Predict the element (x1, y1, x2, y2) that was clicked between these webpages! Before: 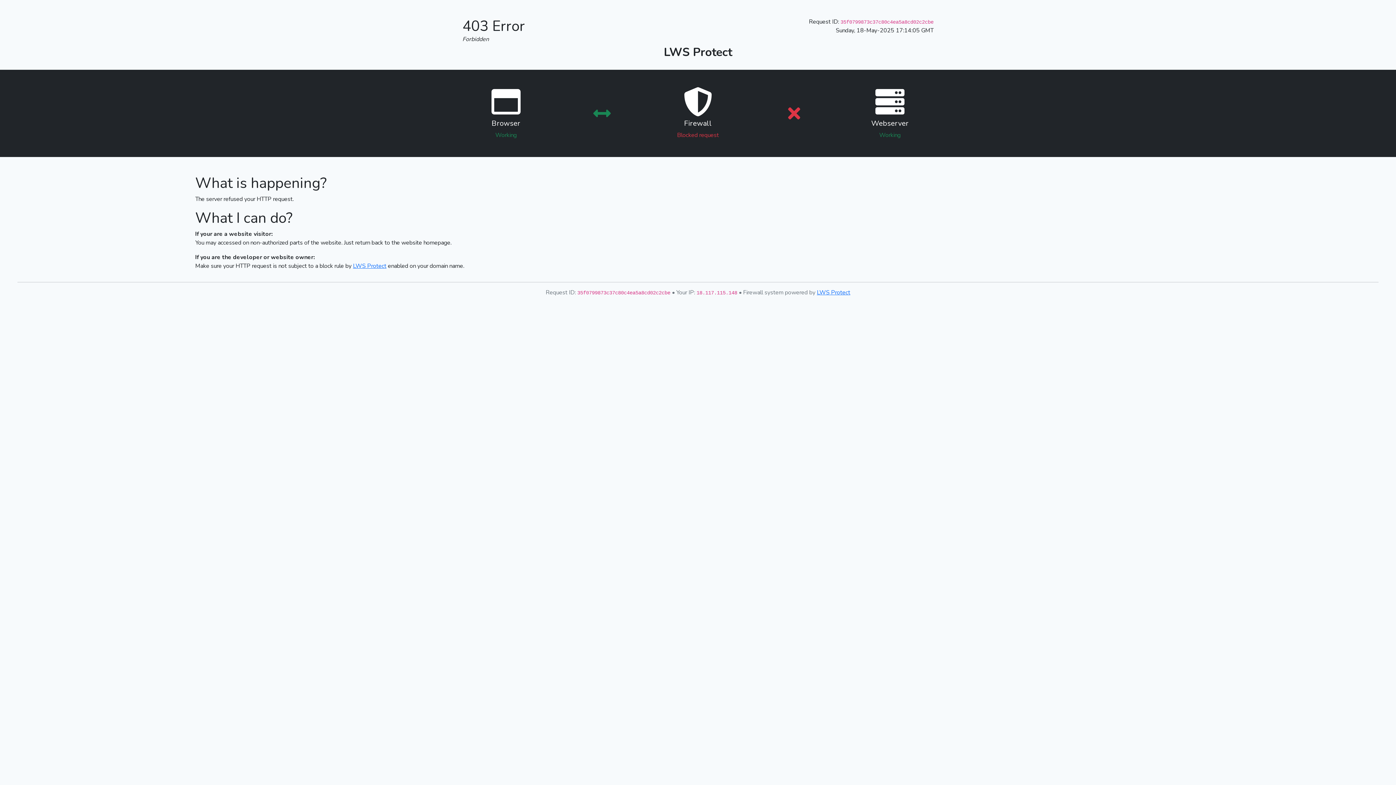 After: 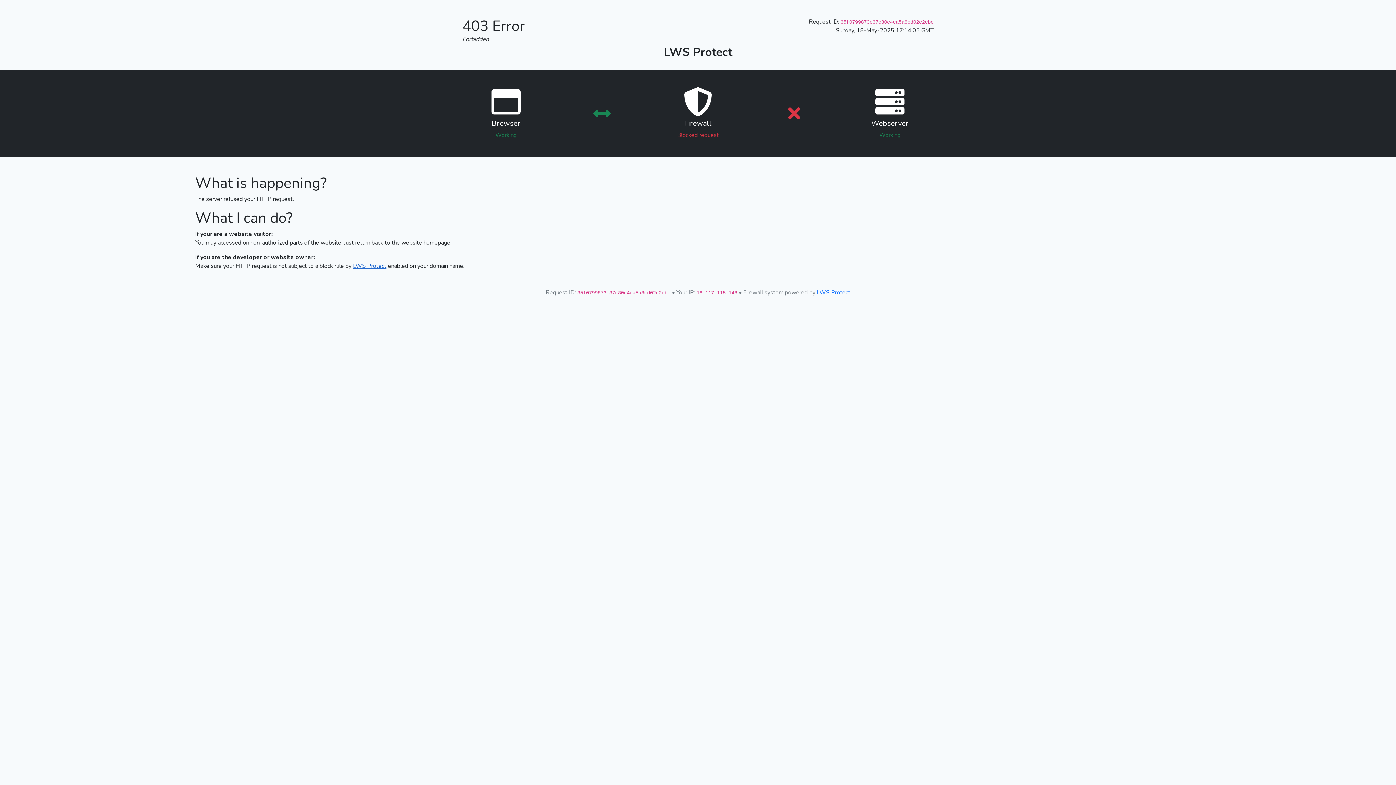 Action: bbox: (353, 262, 386, 270) label: LWS Protect